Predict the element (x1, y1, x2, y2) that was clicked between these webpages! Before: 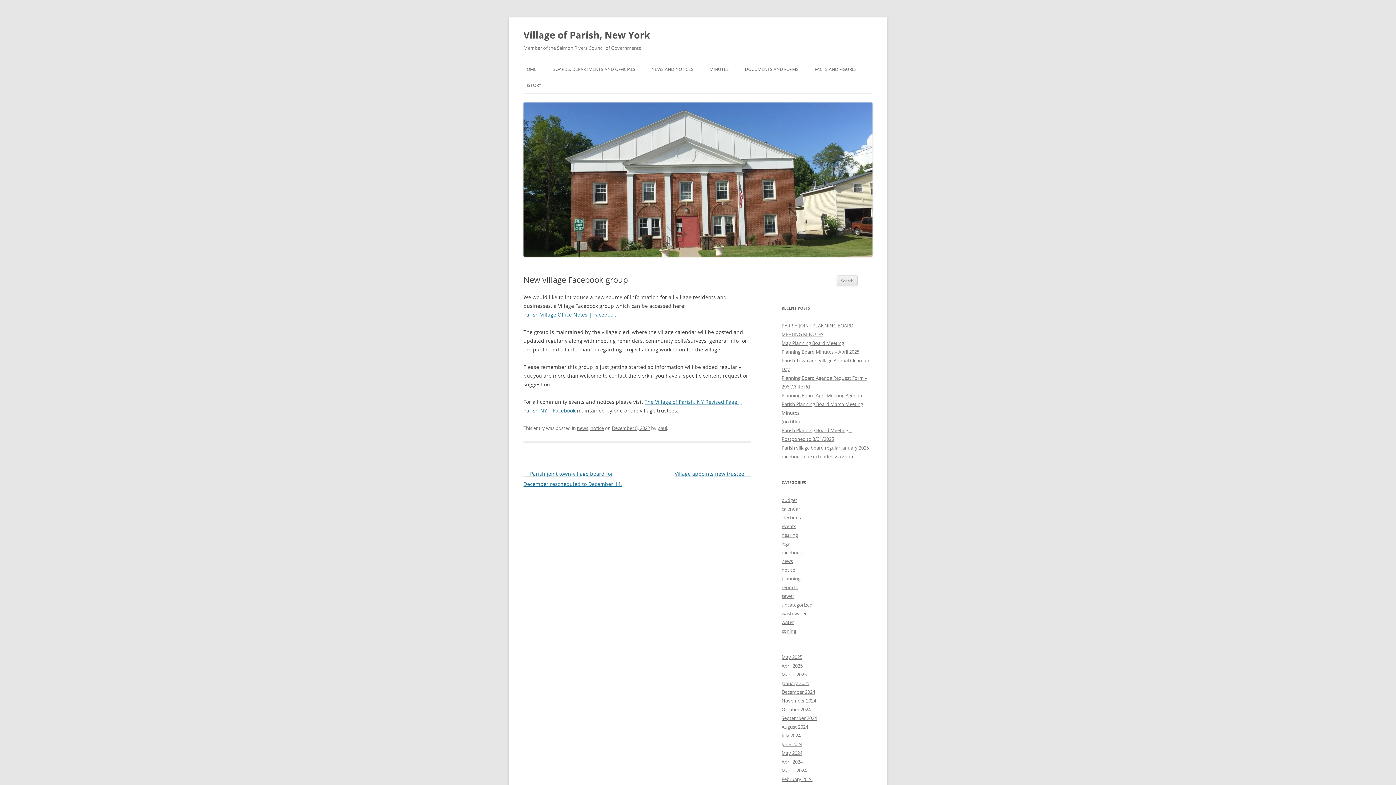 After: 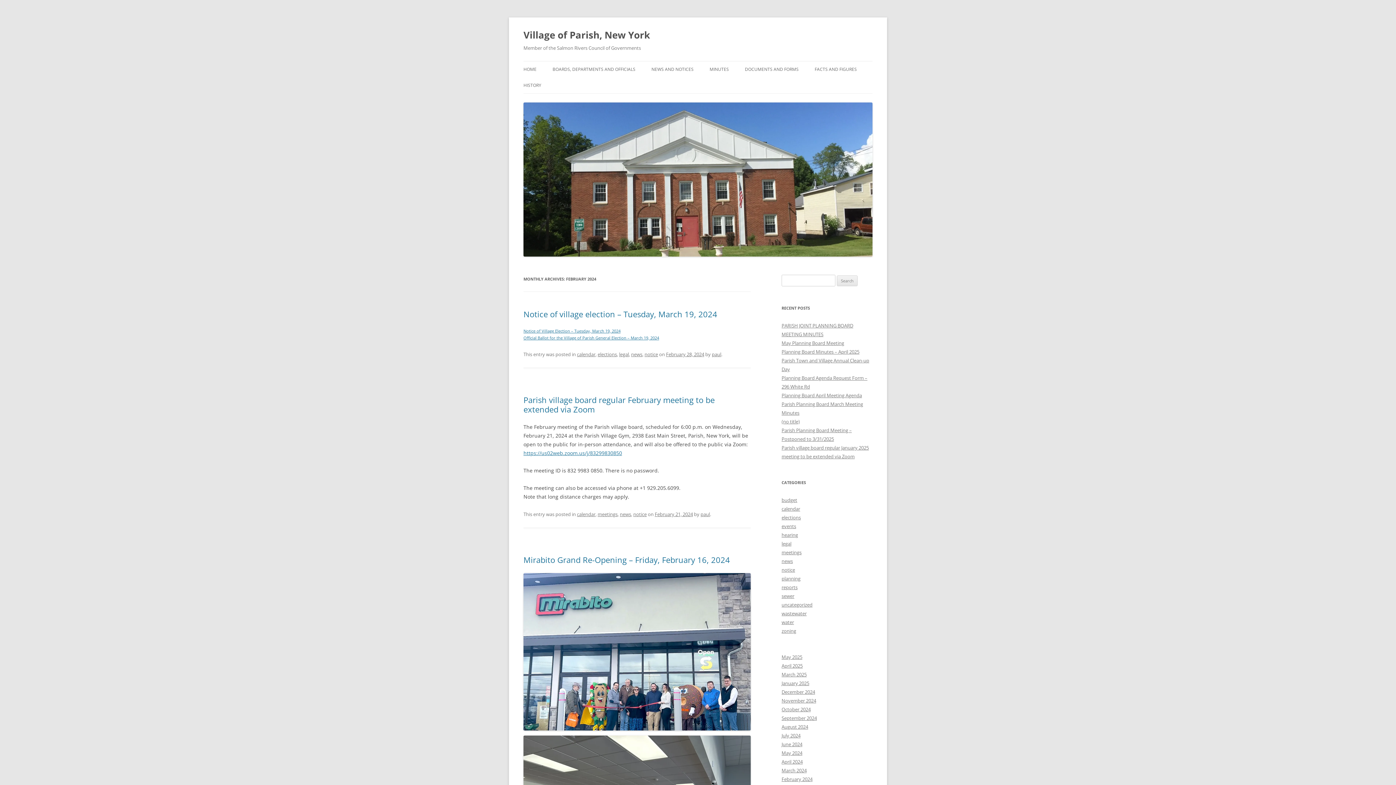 Action: label: February 2024 bbox: (781, 776, 812, 782)